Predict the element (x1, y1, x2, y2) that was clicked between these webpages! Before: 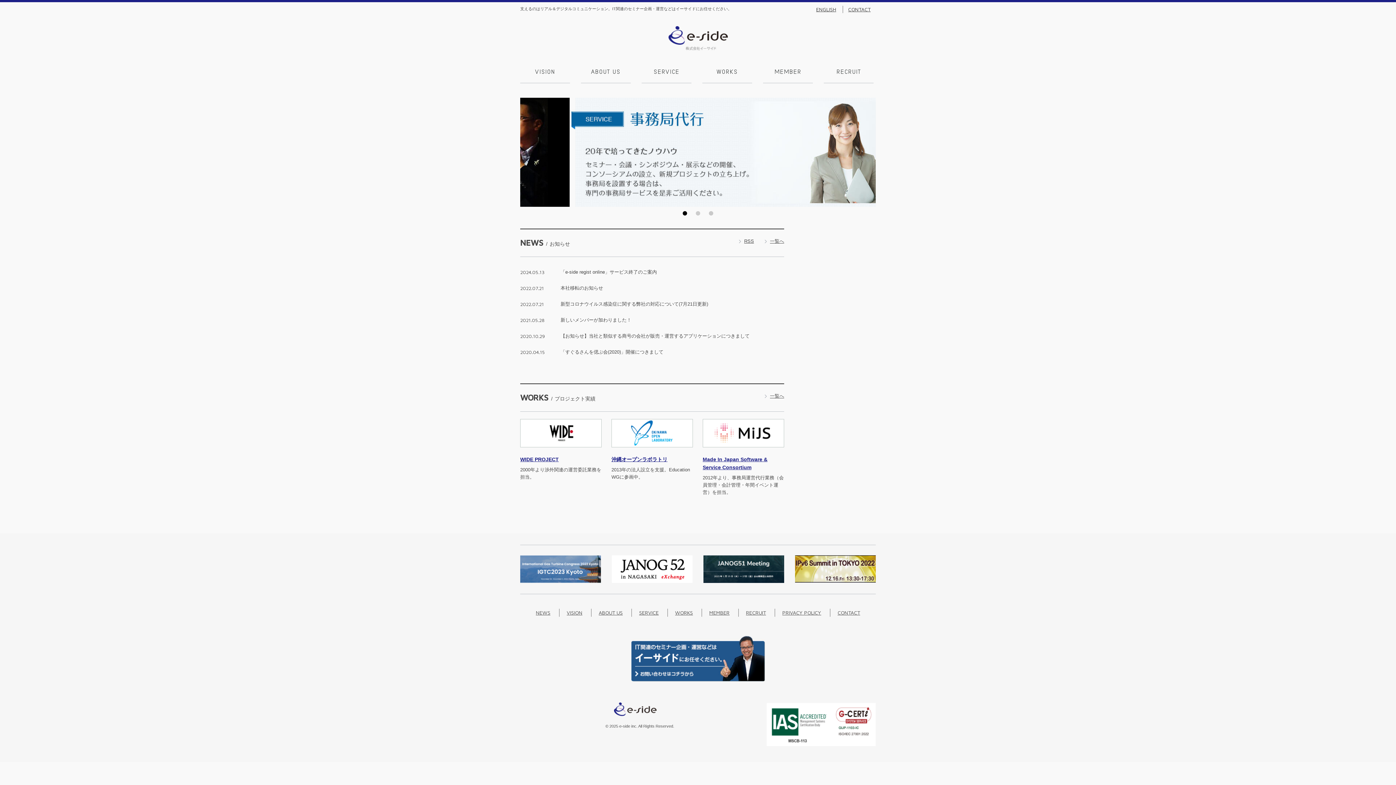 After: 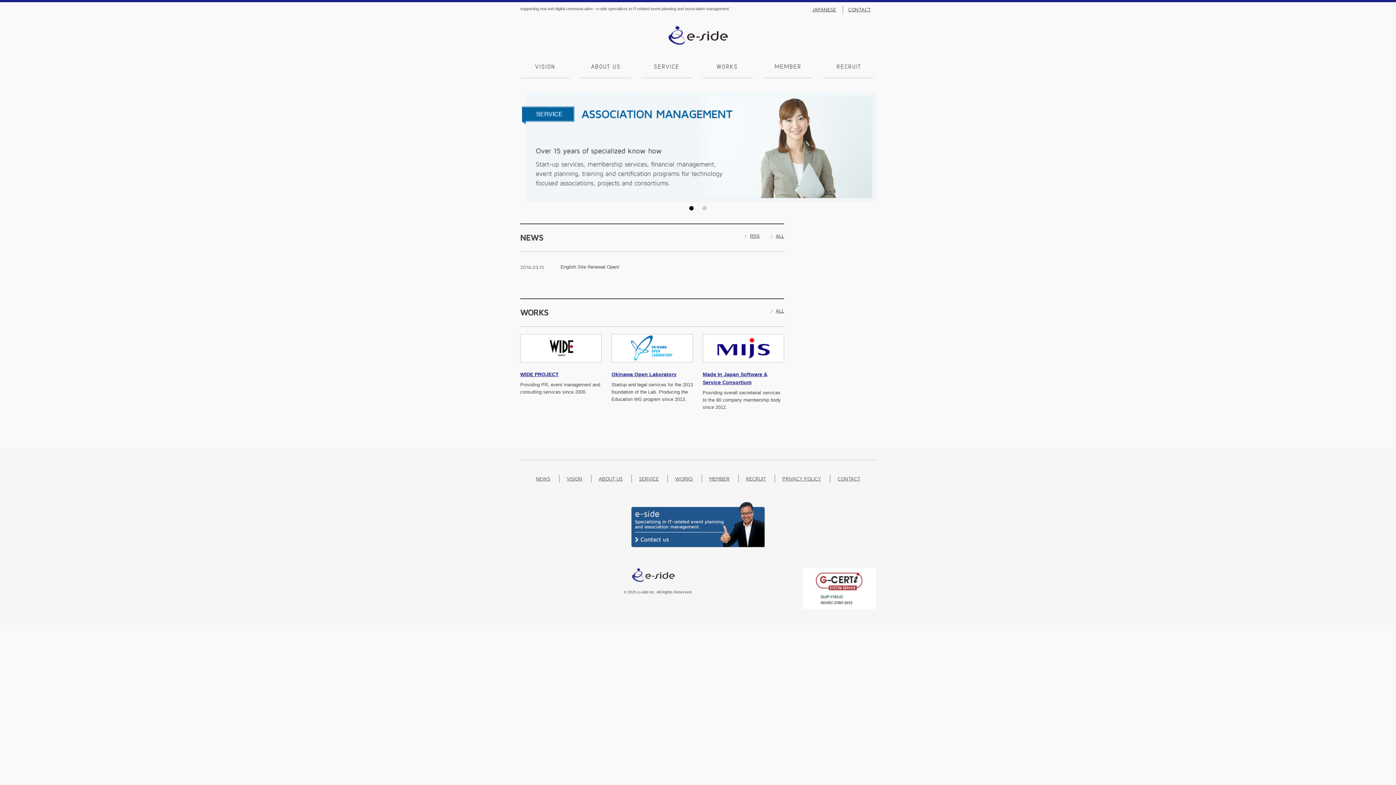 Action: label: ENGLISH bbox: (811, 6, 841, 12)